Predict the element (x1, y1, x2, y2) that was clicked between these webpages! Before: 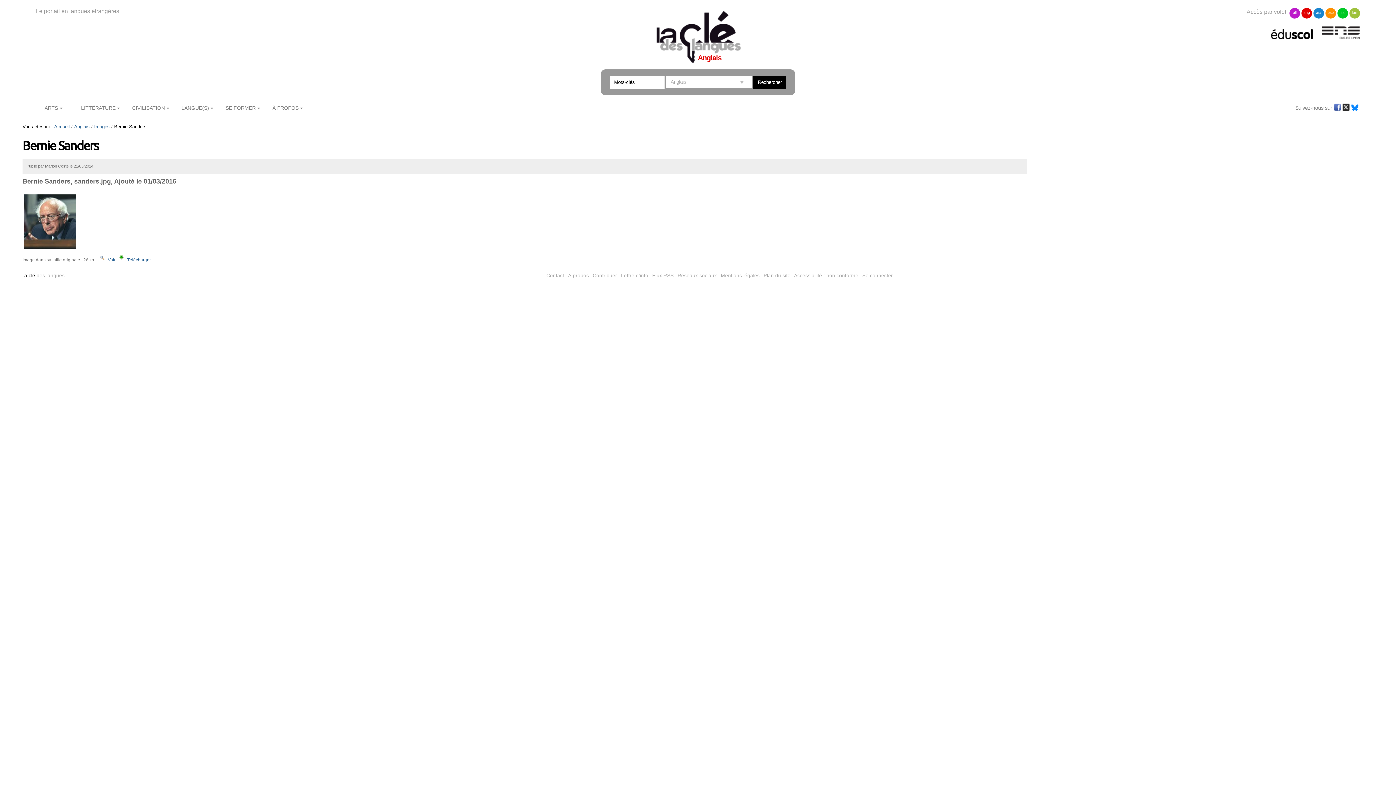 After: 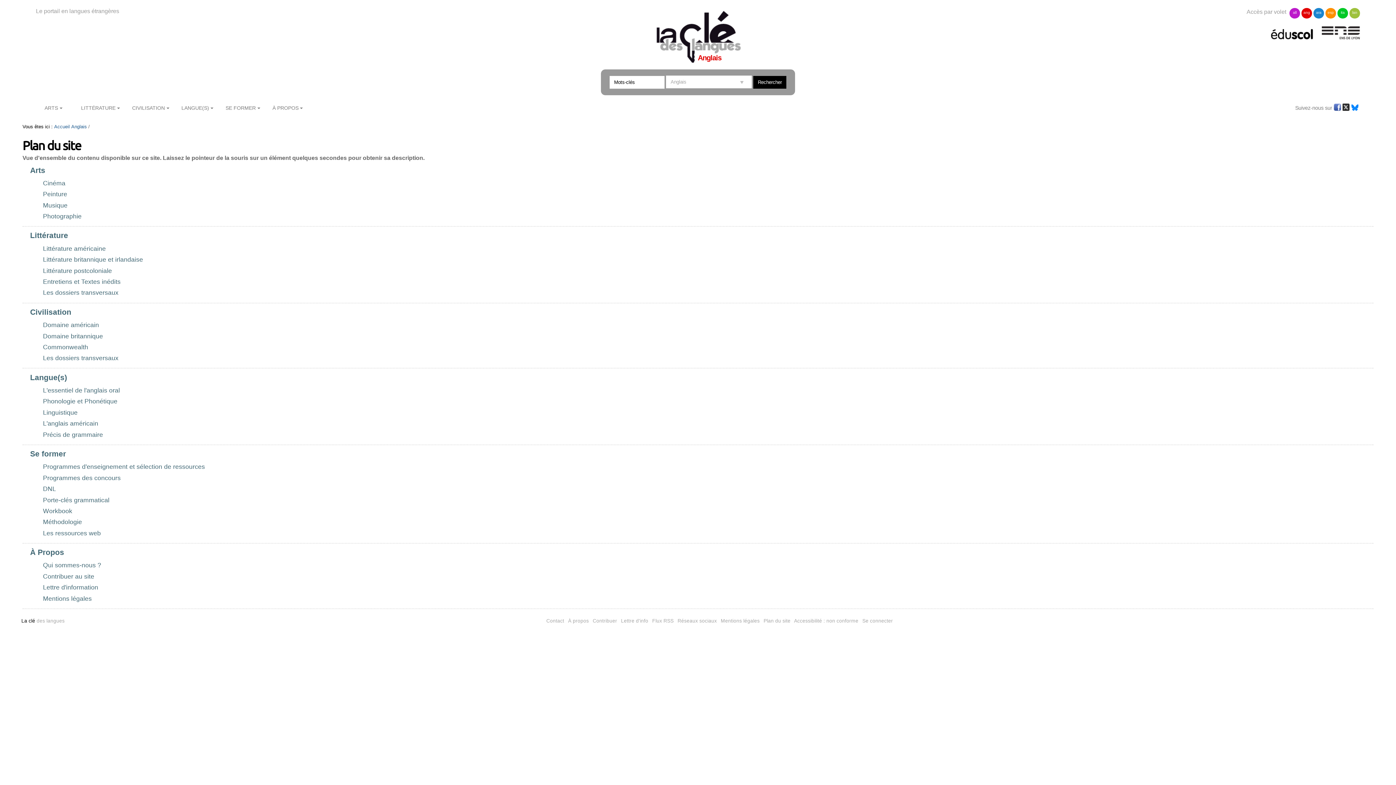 Action: label: Plan du site bbox: (763, 273, 790, 278)